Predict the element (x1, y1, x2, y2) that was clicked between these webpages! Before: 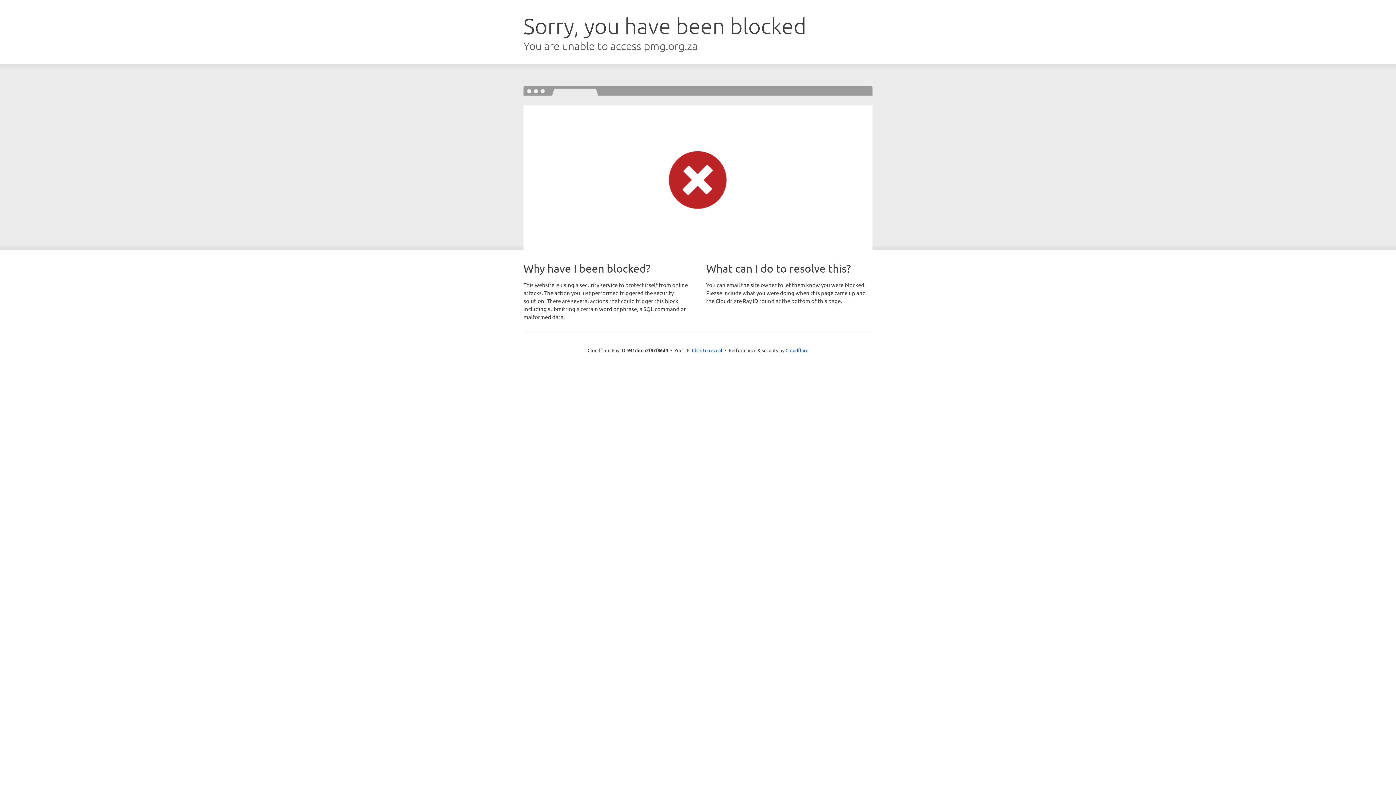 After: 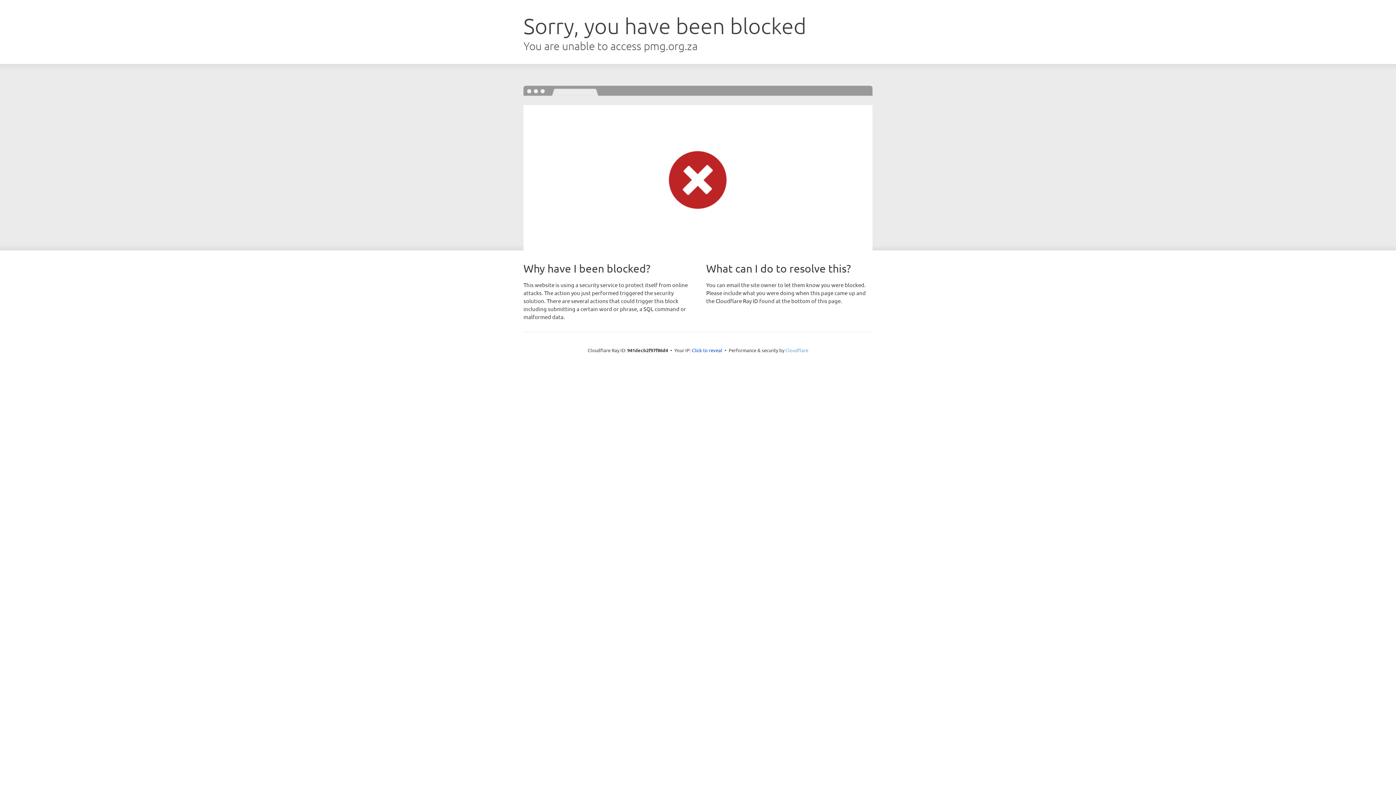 Action: label: Cloudflare bbox: (785, 347, 808, 353)